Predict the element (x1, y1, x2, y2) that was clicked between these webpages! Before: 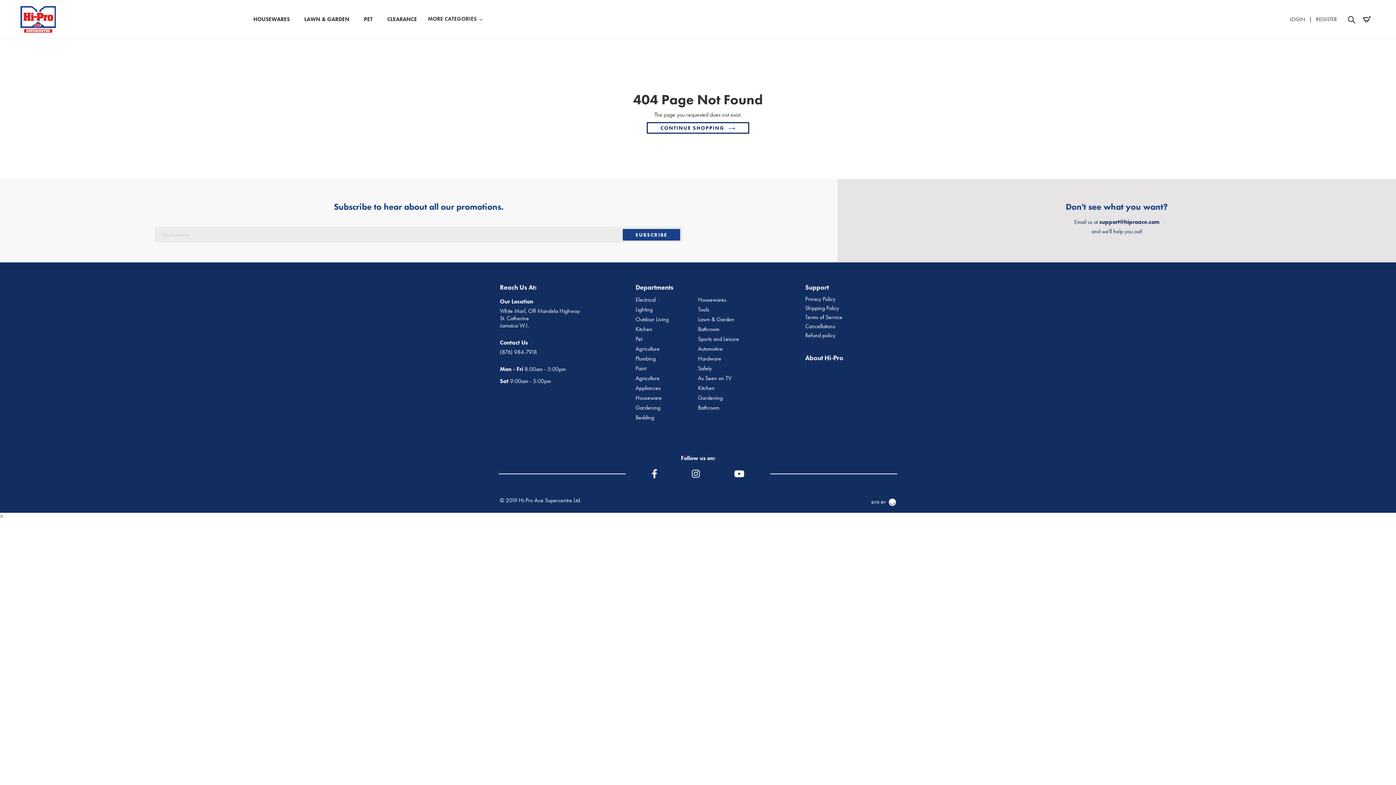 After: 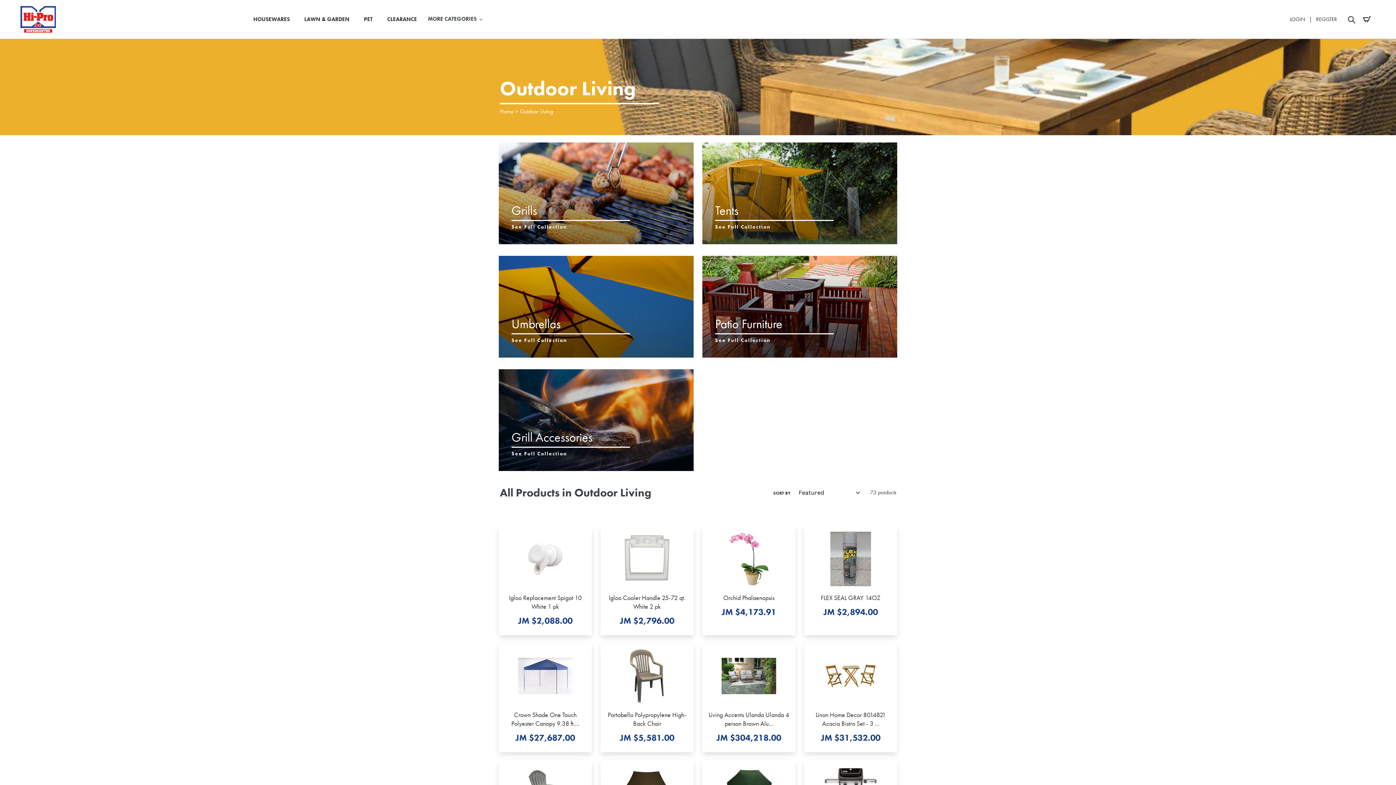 Action: label: Outdoor Living bbox: (635, 316, 698, 323)